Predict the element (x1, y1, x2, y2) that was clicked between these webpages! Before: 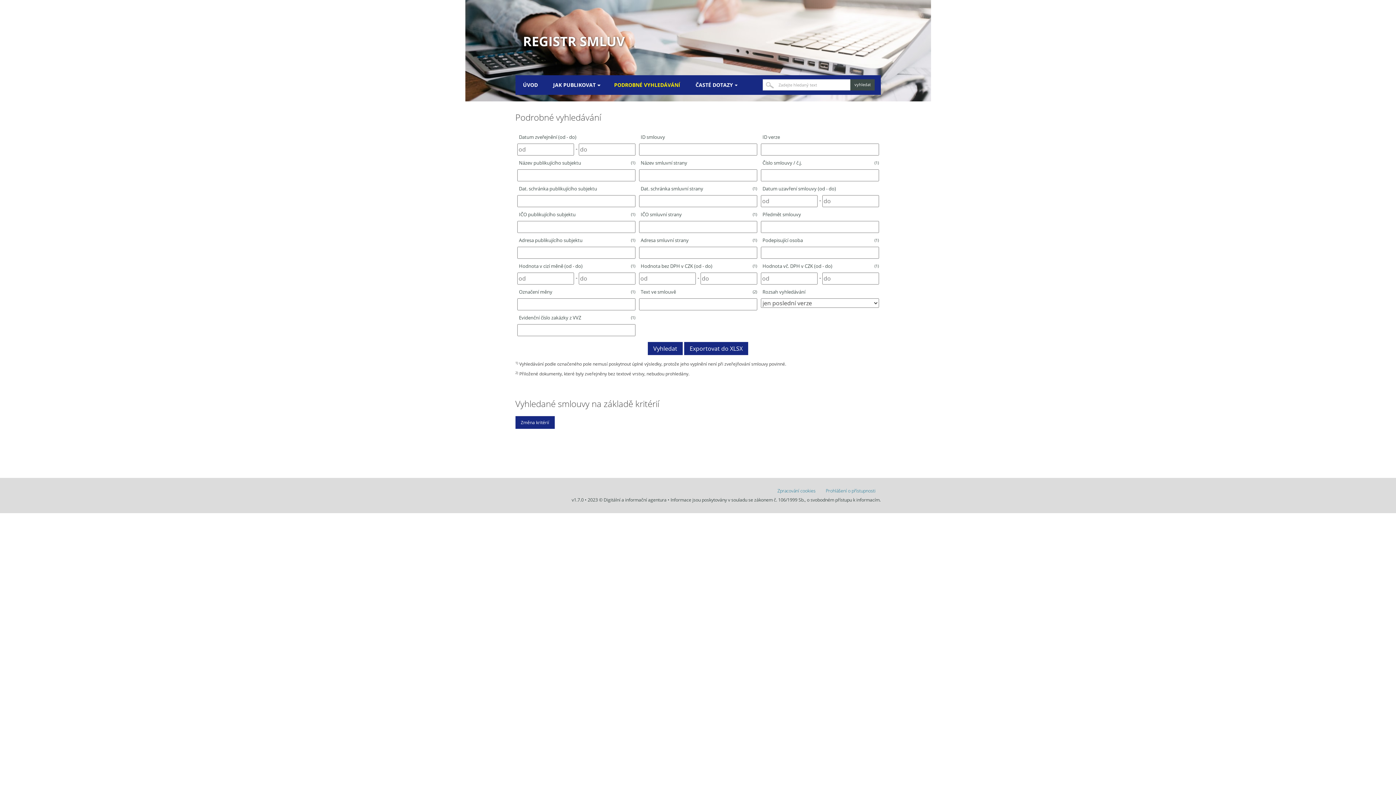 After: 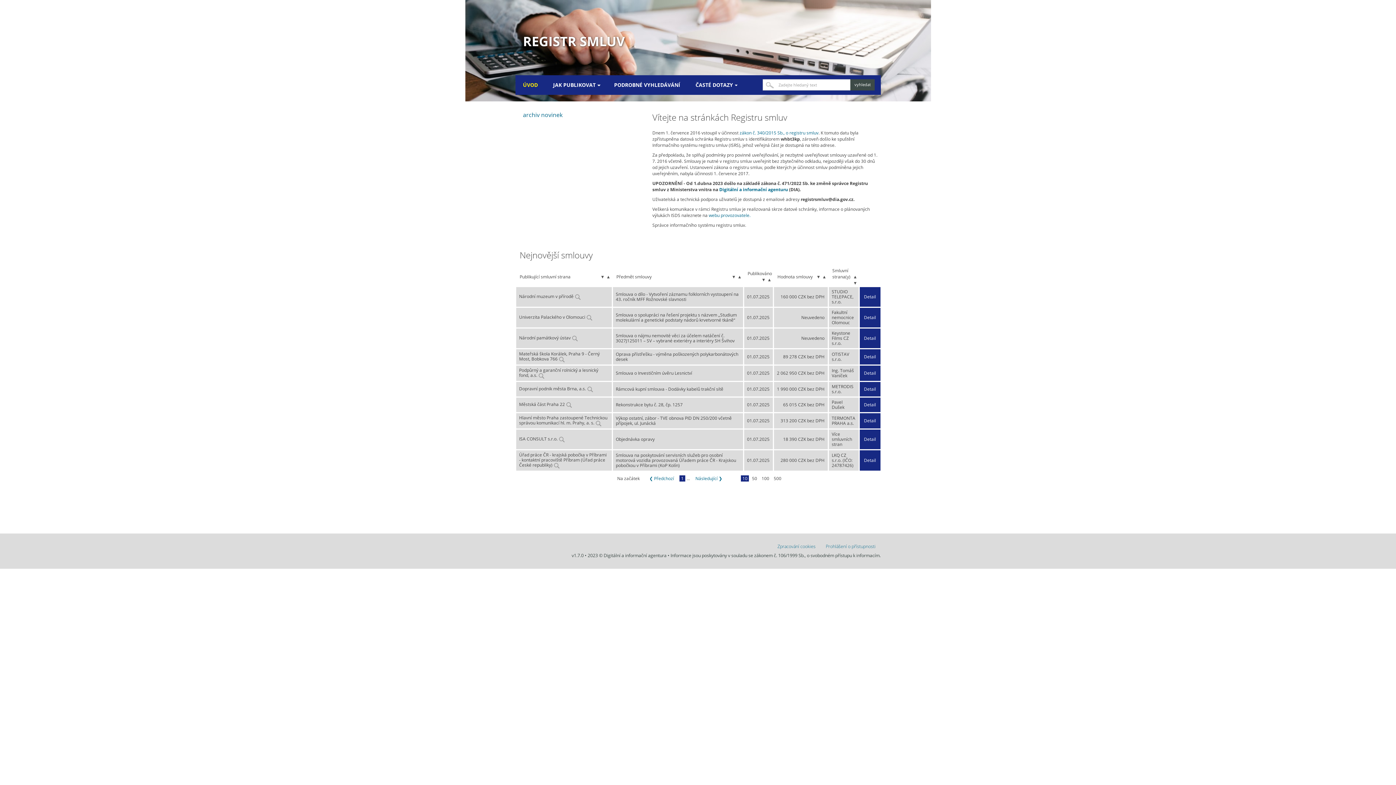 Action: label: REGISTR SMLUV bbox: (523, 32, 624, 50)